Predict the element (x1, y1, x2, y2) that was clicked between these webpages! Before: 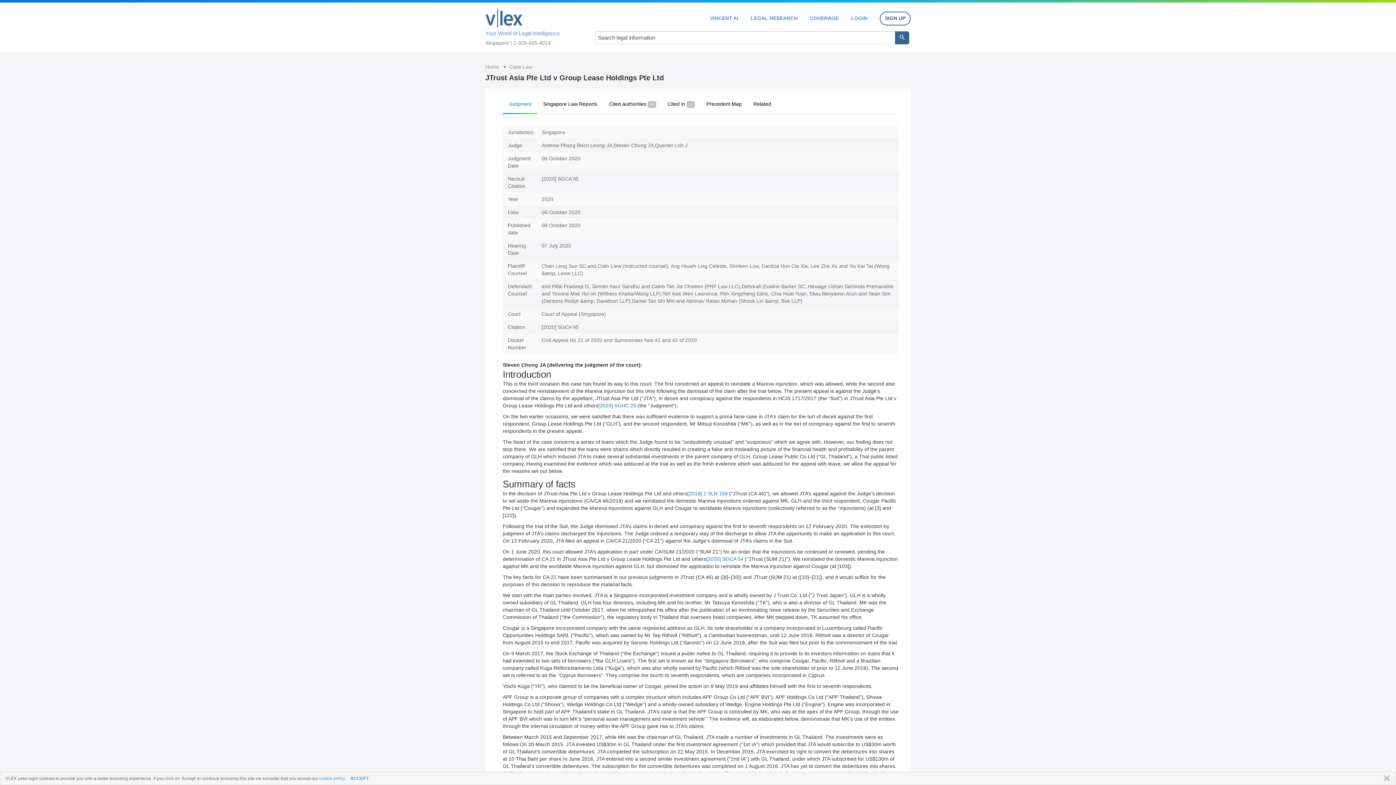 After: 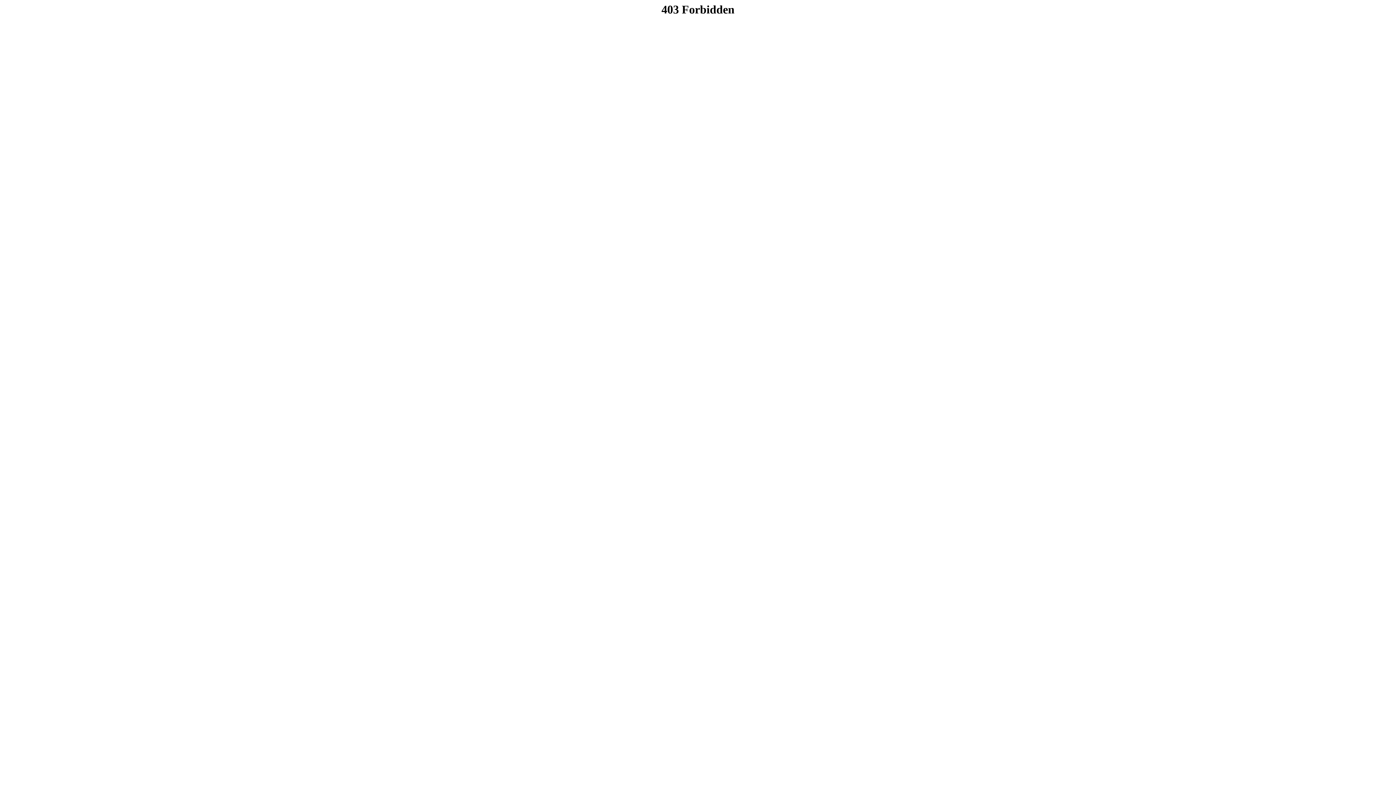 Action: label: LOGIN bbox: (851, 15, 867, 20)